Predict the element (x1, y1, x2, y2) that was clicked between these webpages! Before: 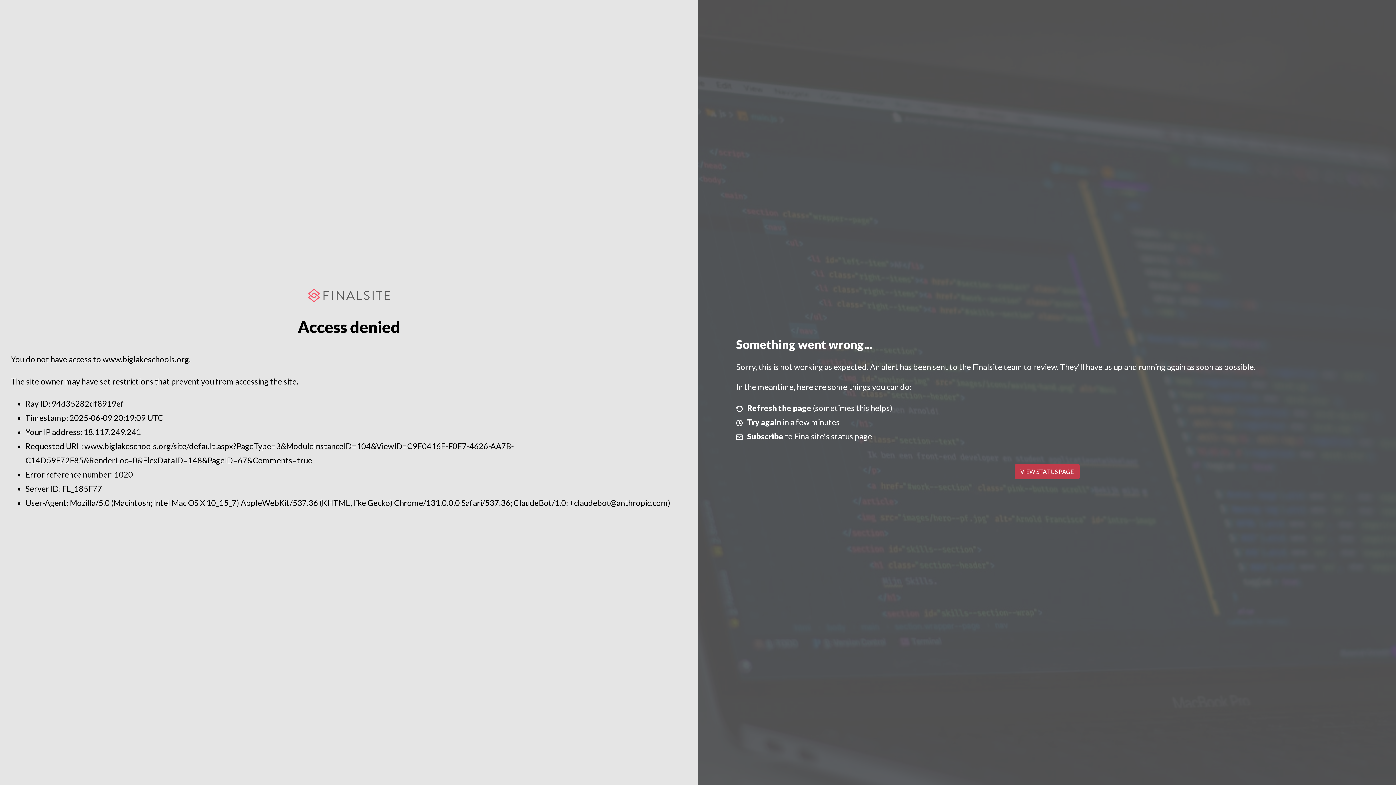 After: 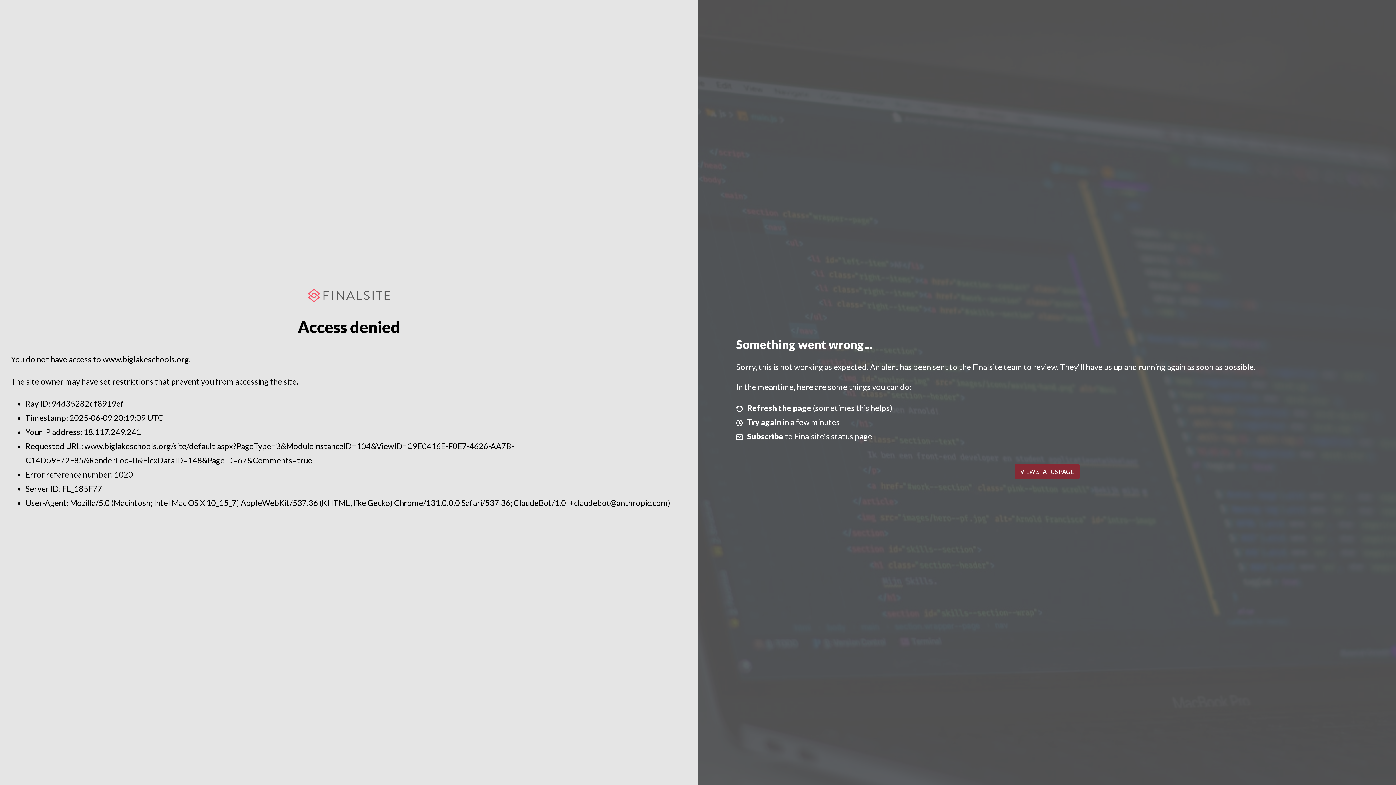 Action: label: VIEW STATUS PAGE bbox: (1014, 464, 1079, 479)